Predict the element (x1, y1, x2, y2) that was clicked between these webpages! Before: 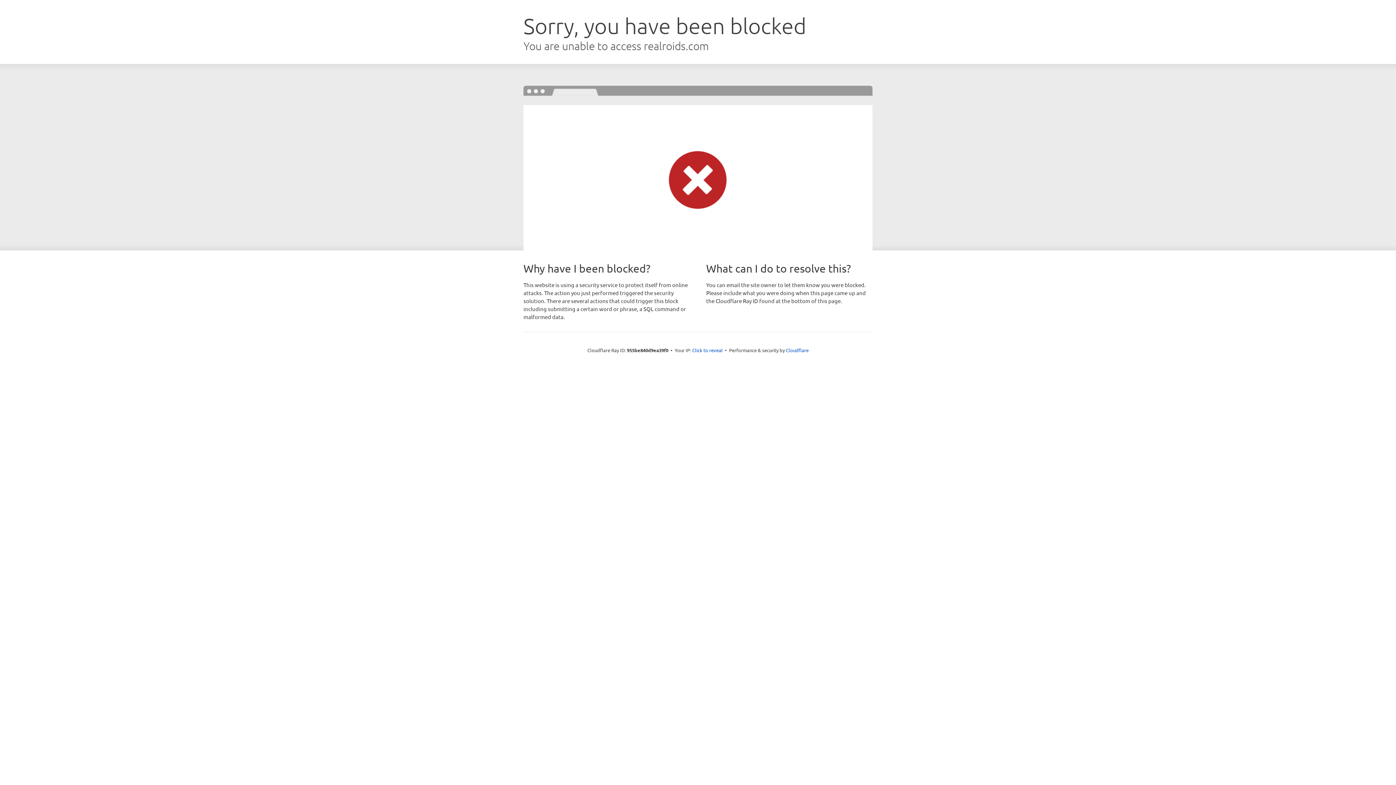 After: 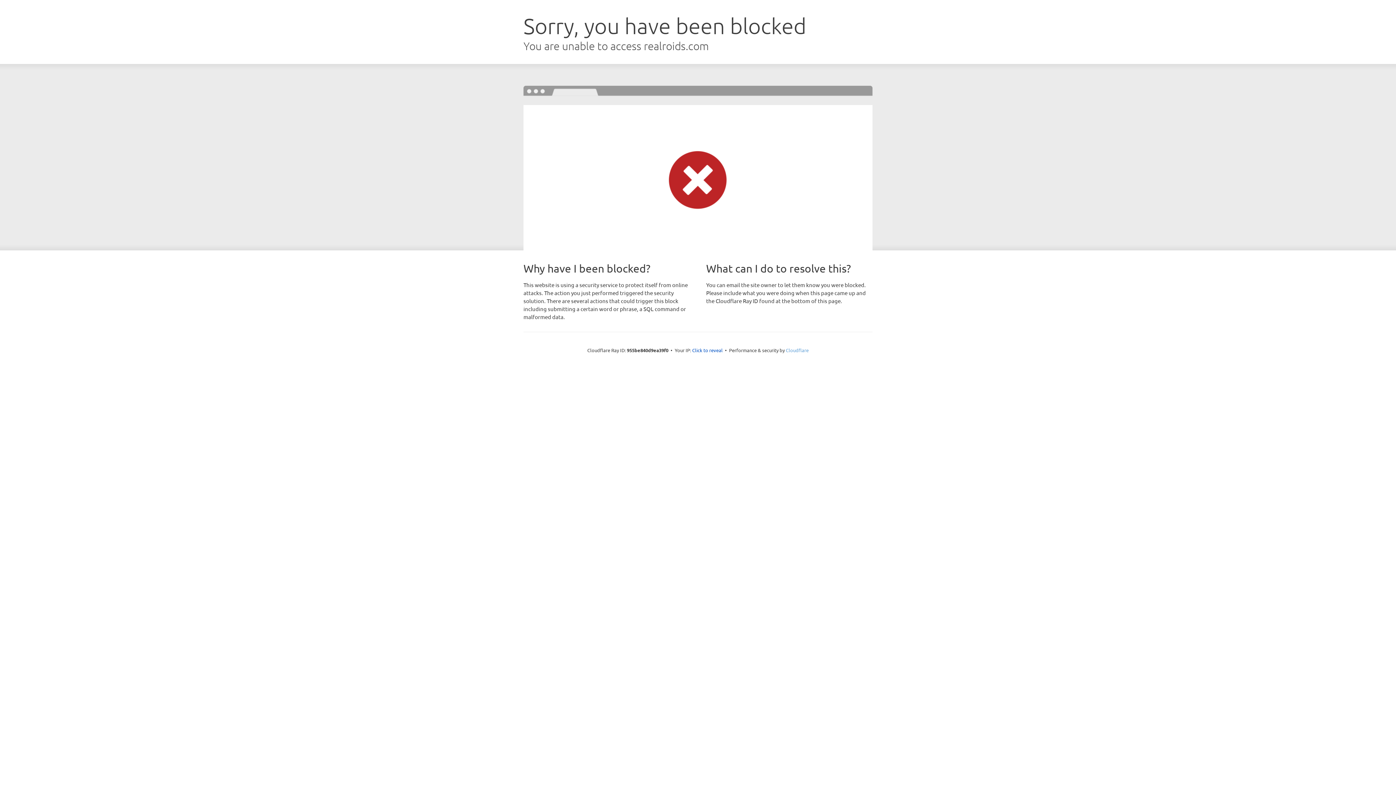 Action: label: Cloudflare bbox: (786, 347, 808, 353)